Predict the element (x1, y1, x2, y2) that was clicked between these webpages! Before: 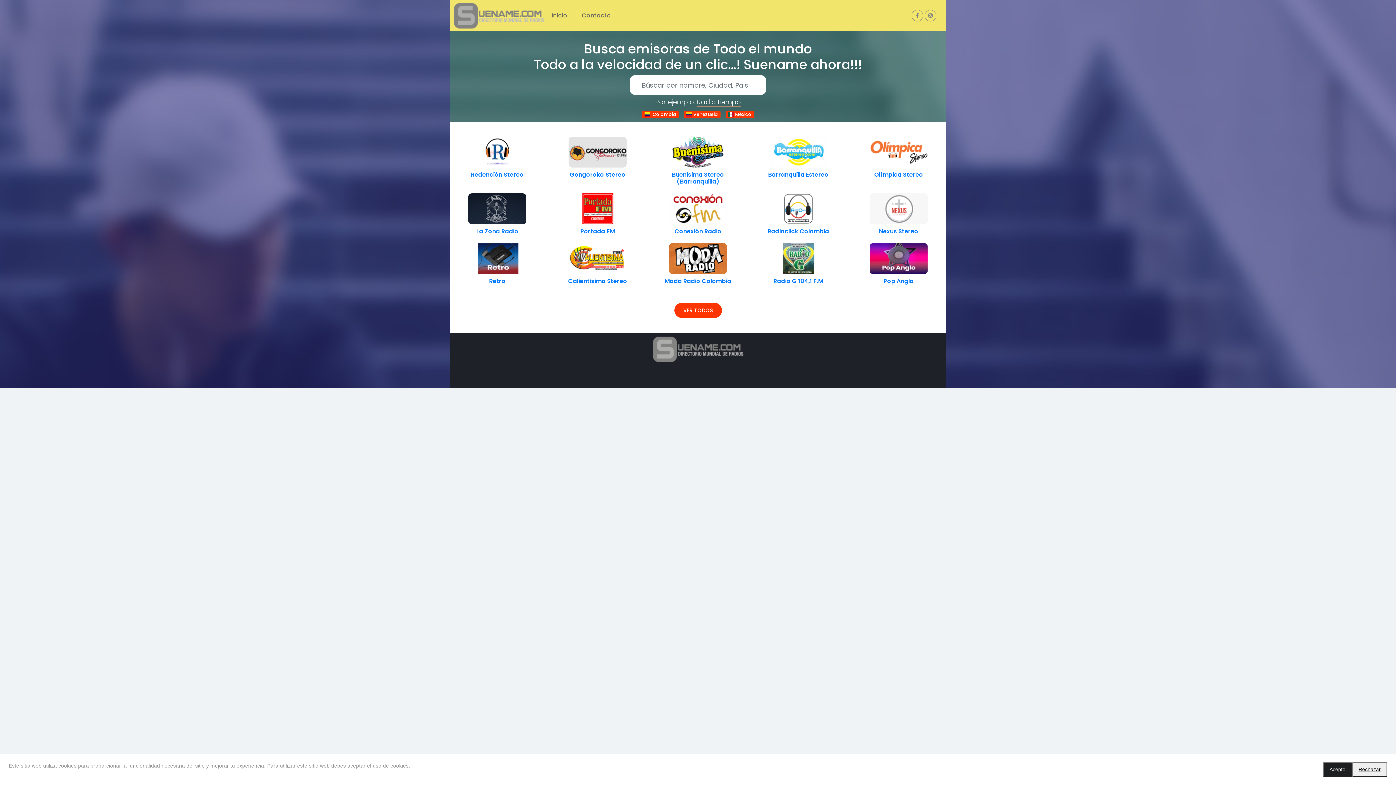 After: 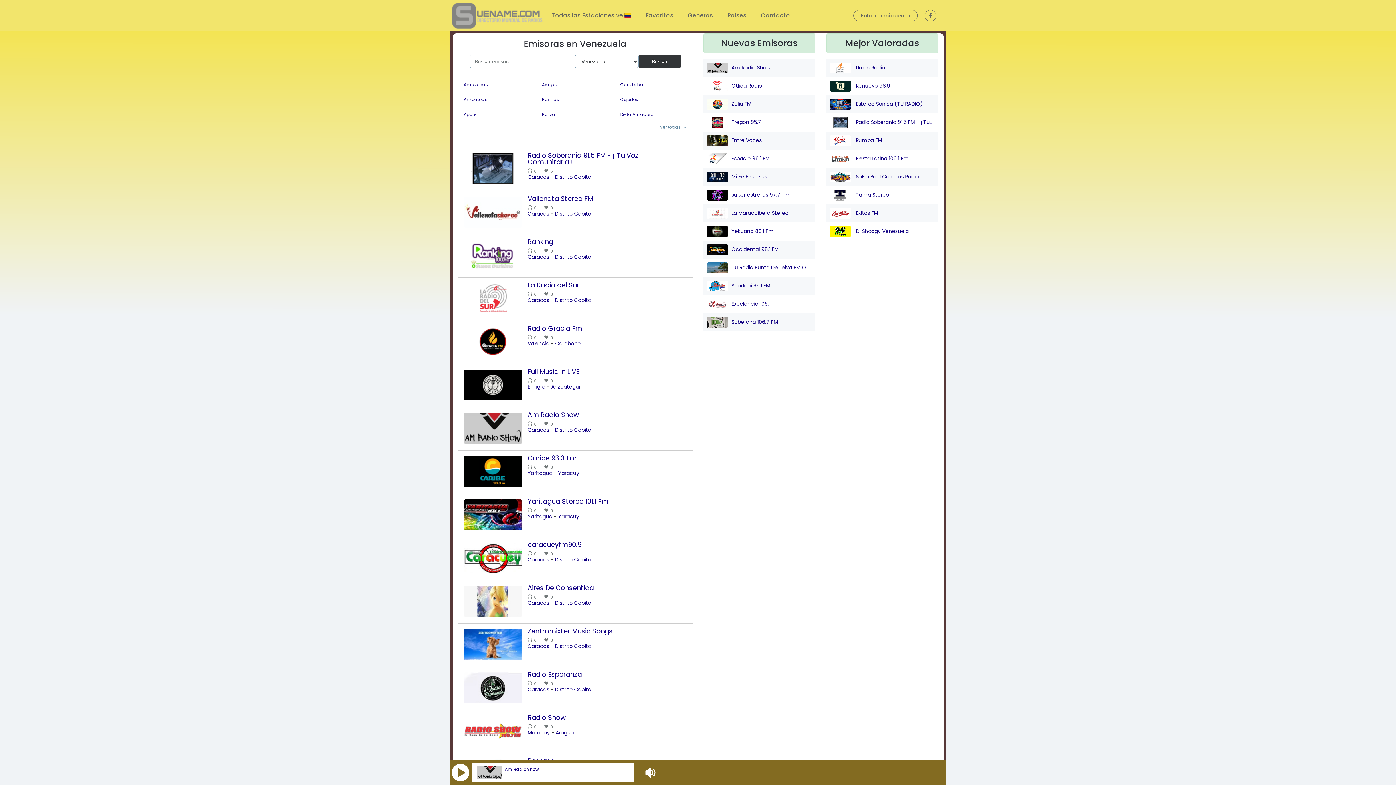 Action: bbox: (684, 110, 720, 118) label:  Venezuela